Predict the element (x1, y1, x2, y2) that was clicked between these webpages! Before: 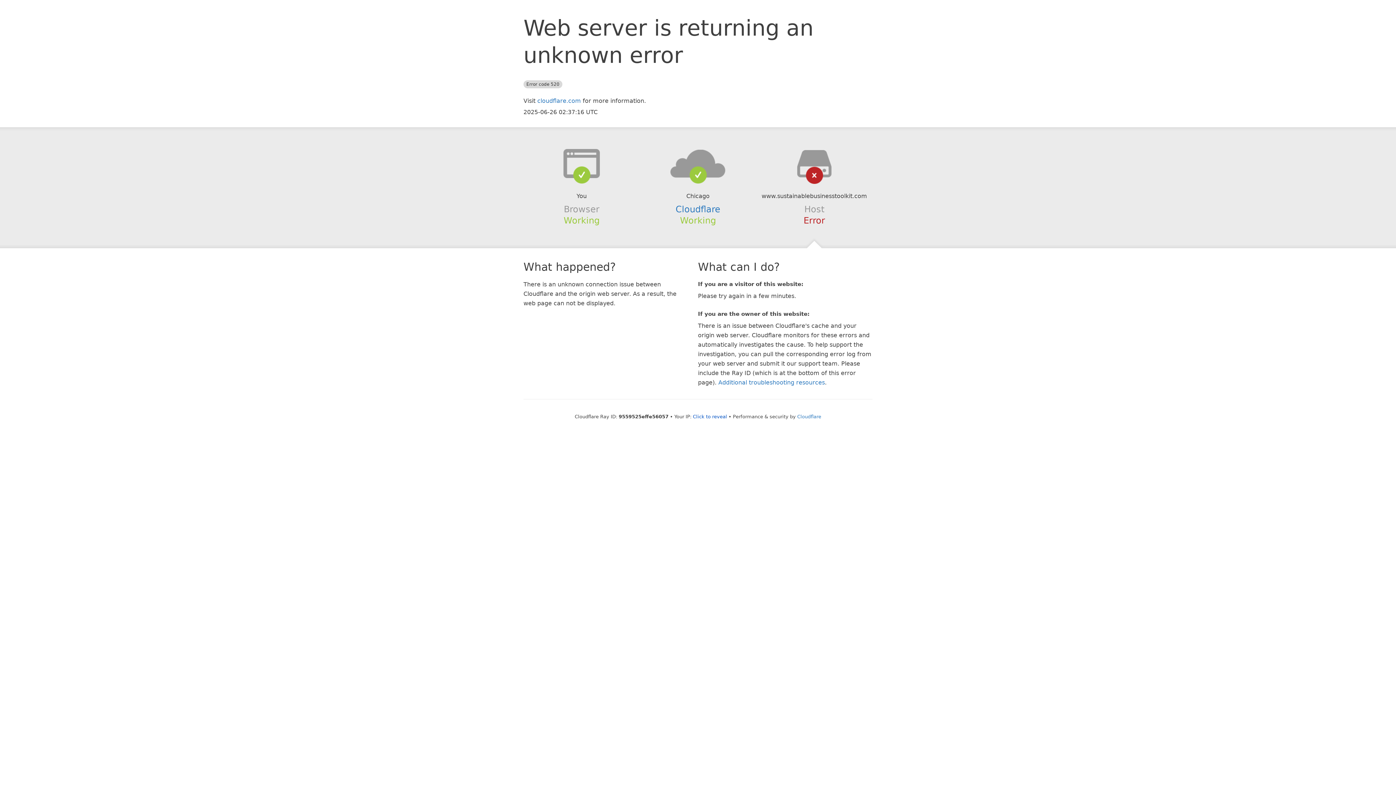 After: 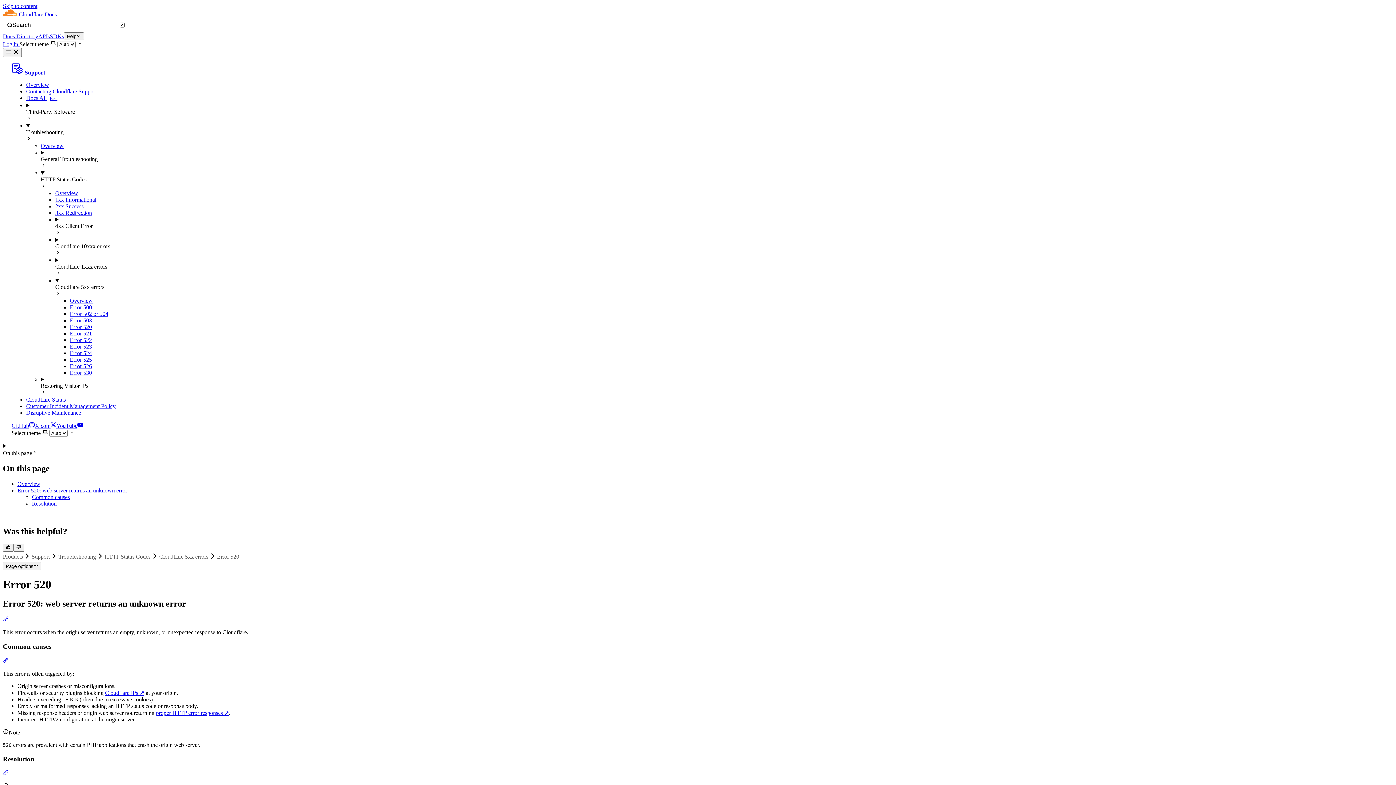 Action: label: Additional troubleshooting resources bbox: (718, 379, 825, 386)